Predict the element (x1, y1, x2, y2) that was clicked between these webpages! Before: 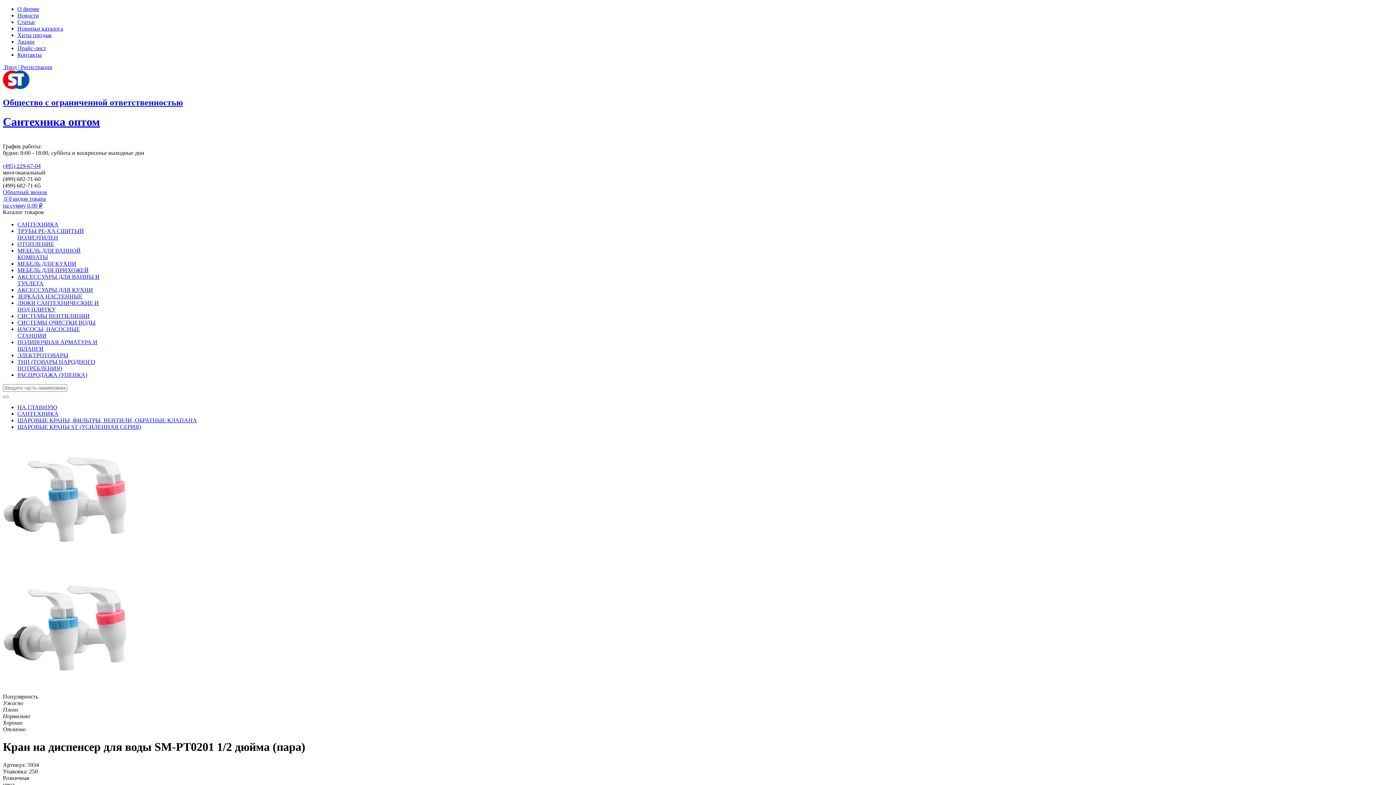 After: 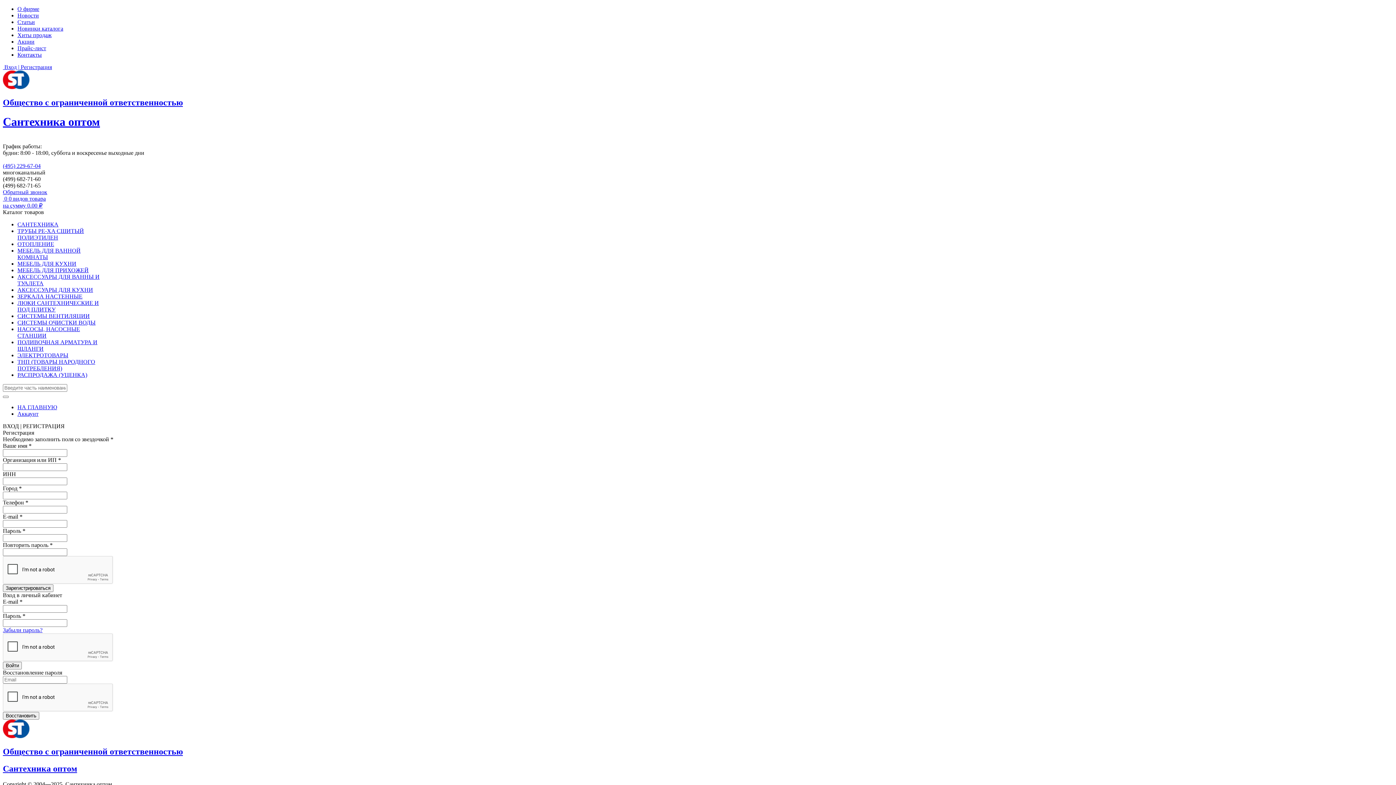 Action: bbox: (2, 64, 52, 70) label:  Вход | Регистрация